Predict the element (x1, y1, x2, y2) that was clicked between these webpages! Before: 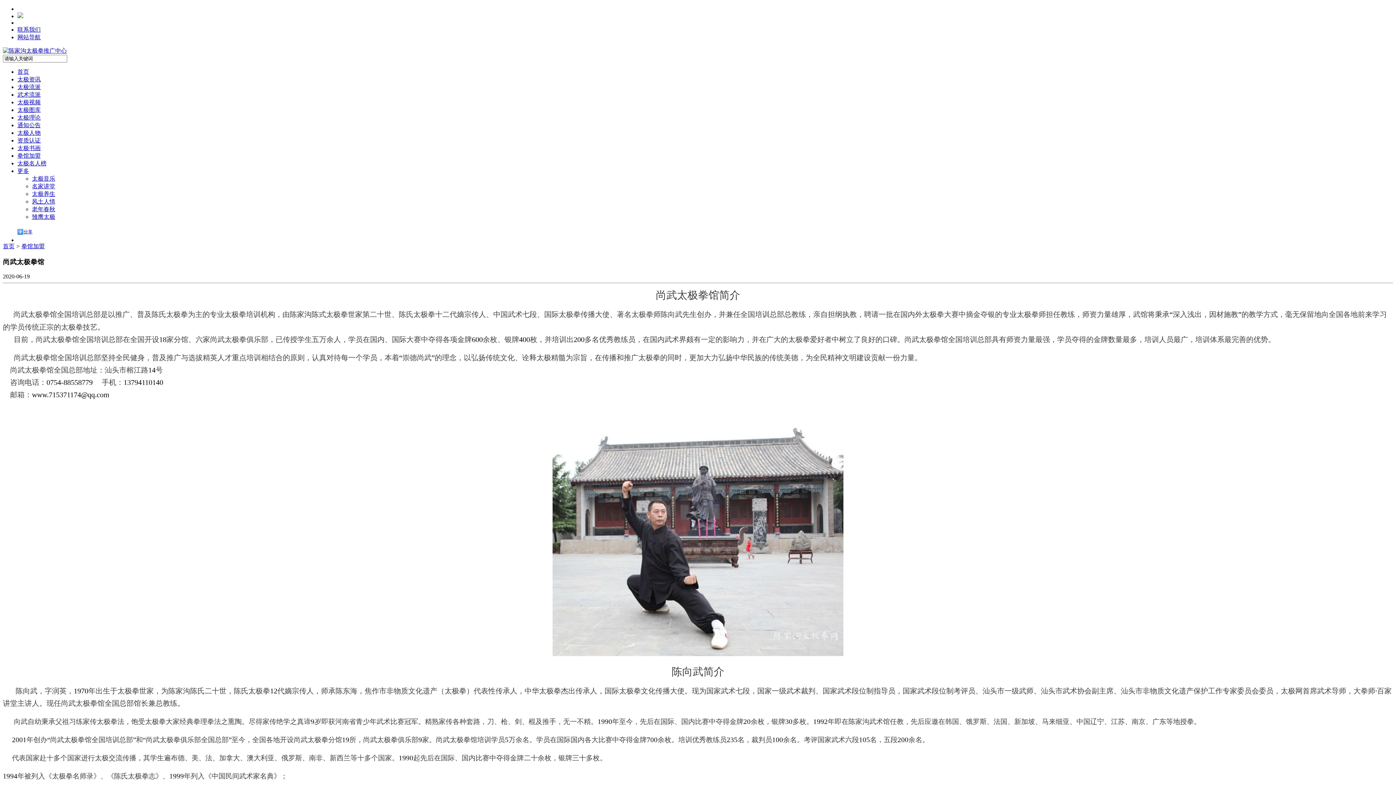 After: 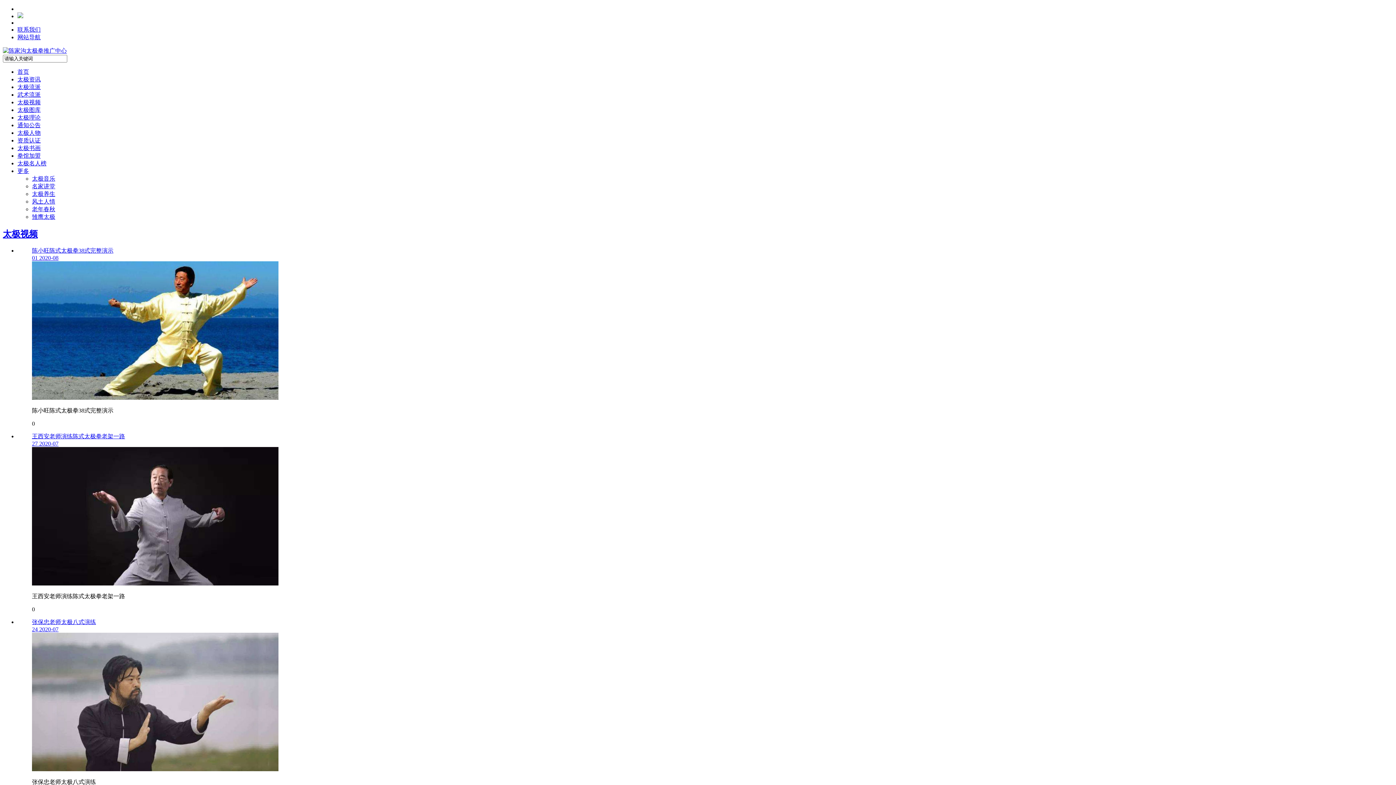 Action: label: 太极视频 bbox: (17, 99, 40, 105)